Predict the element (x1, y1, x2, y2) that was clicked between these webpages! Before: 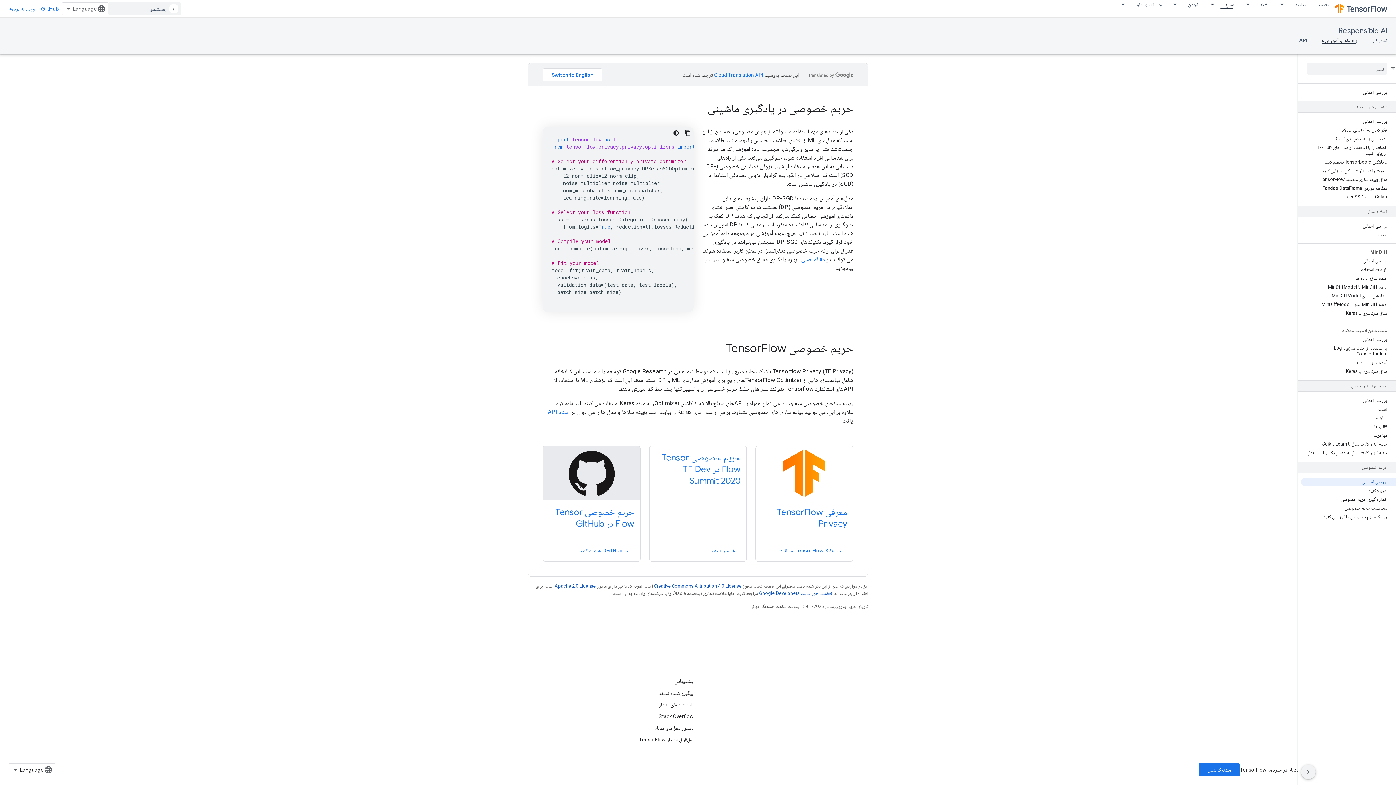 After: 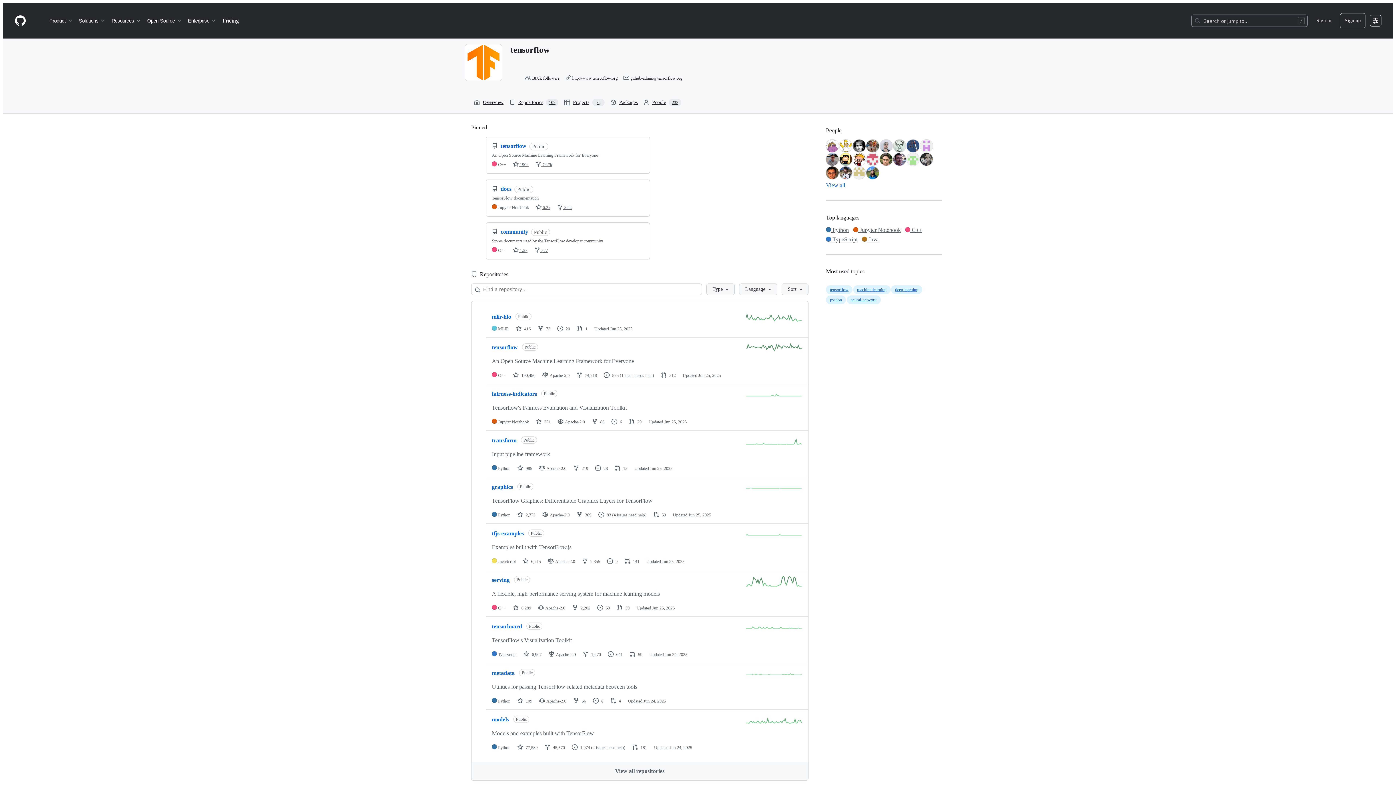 Action: bbox: (38, 2, 61, 15) label: GitHub